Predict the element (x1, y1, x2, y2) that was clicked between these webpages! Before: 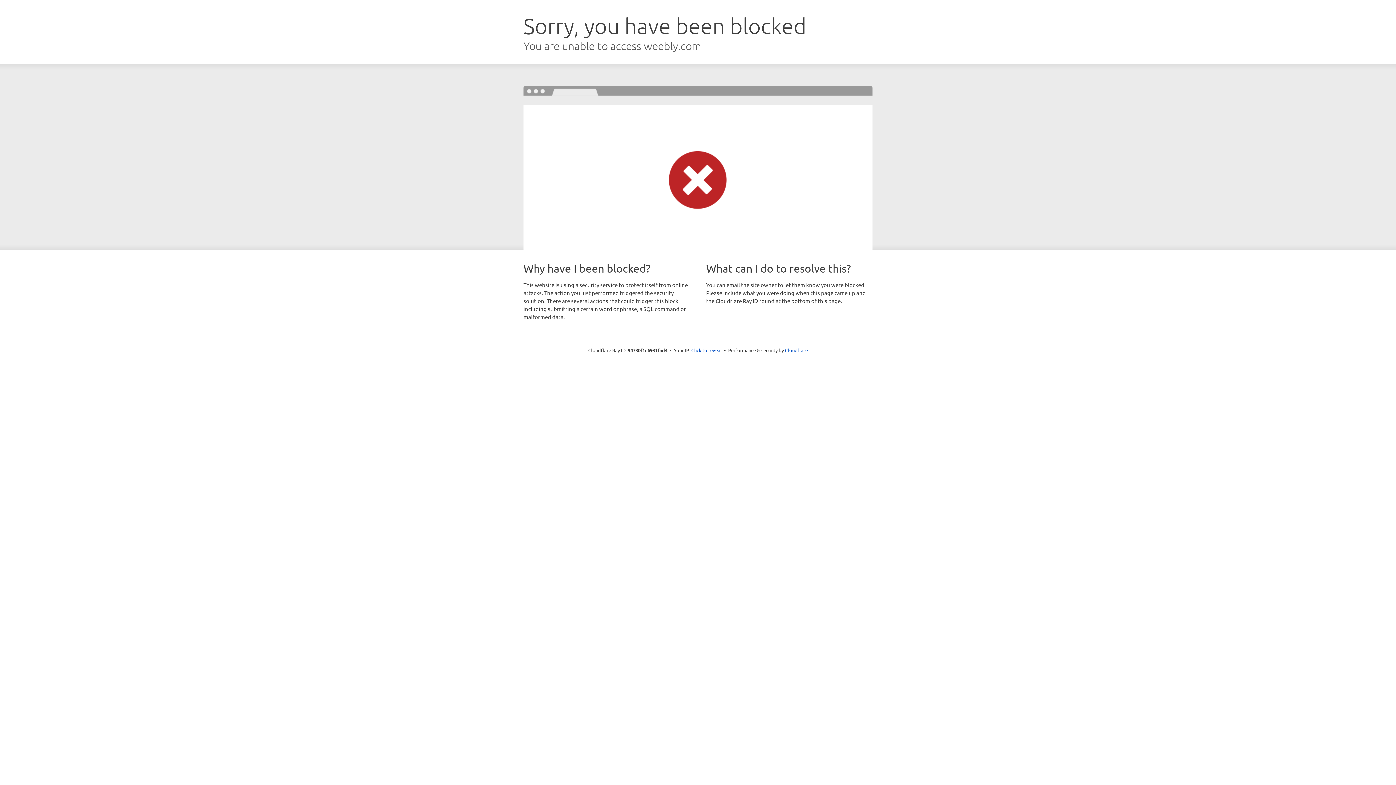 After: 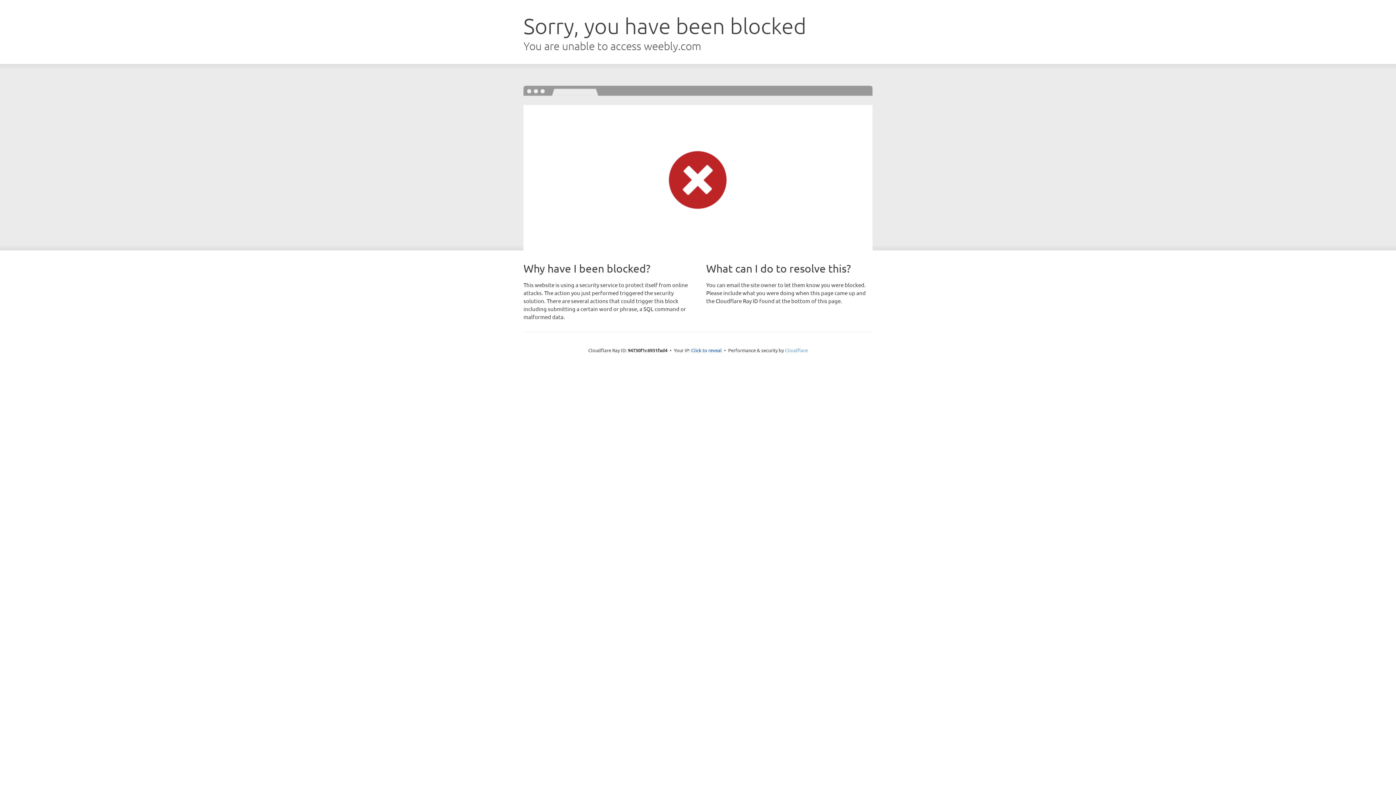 Action: label: Cloudflare bbox: (785, 347, 808, 353)